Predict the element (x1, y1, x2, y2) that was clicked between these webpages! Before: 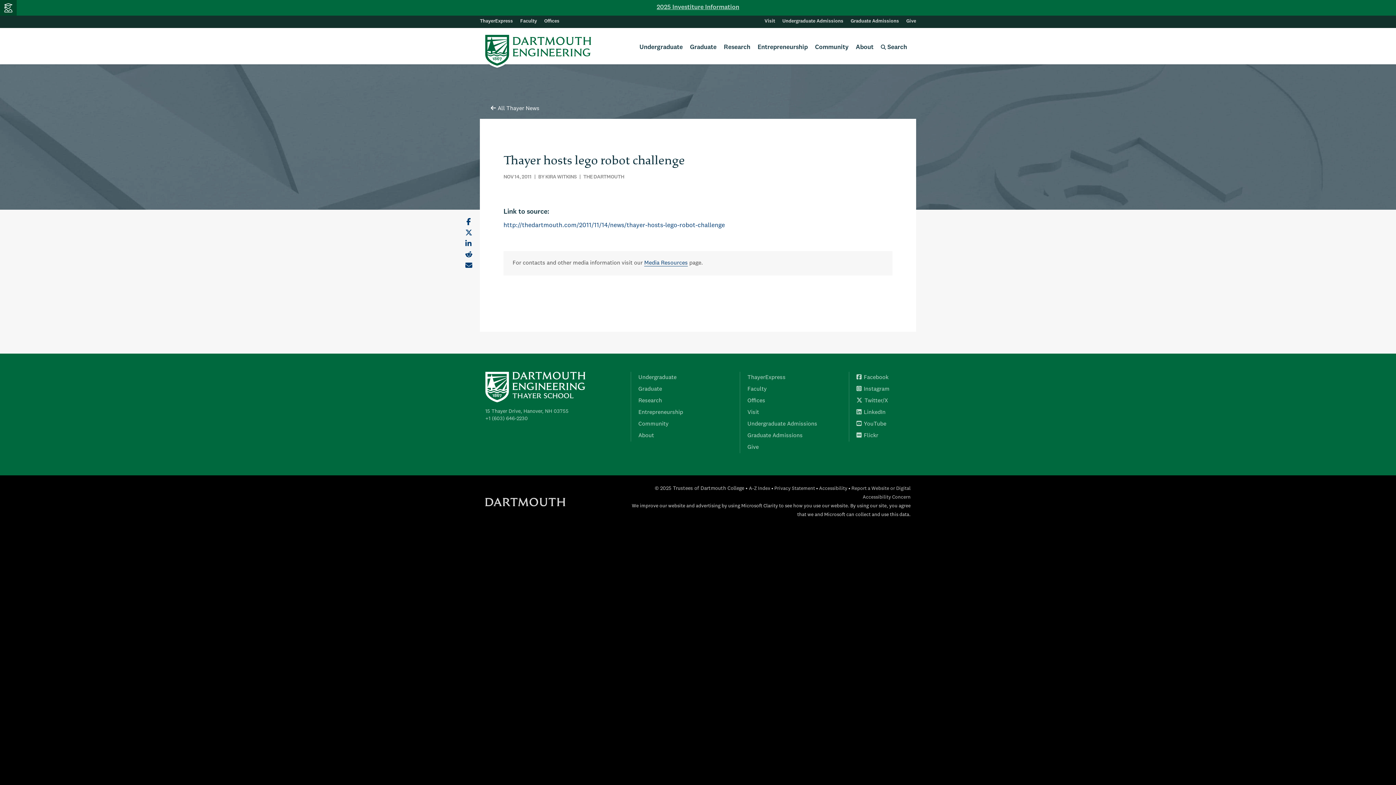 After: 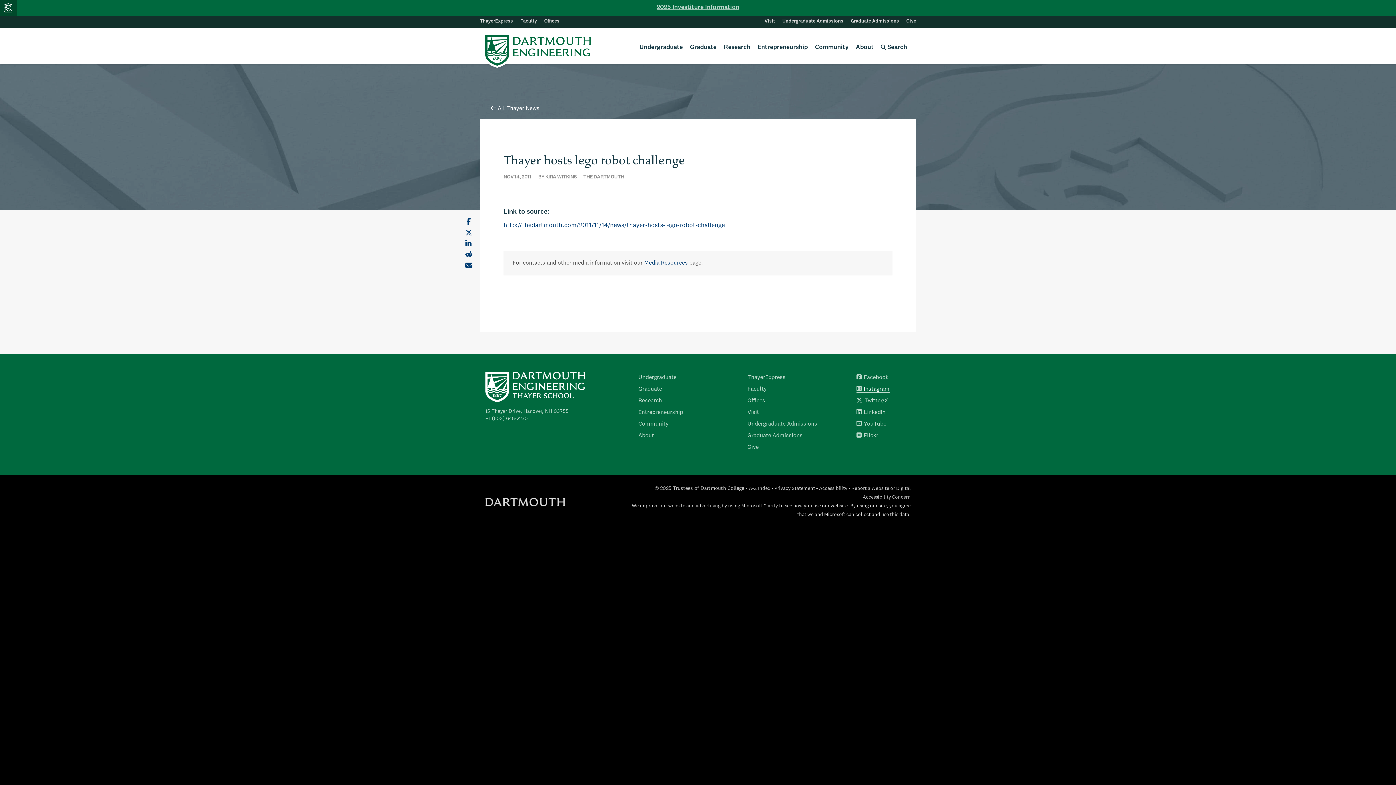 Action: bbox: (856, 386, 889, 392) label: Instagram